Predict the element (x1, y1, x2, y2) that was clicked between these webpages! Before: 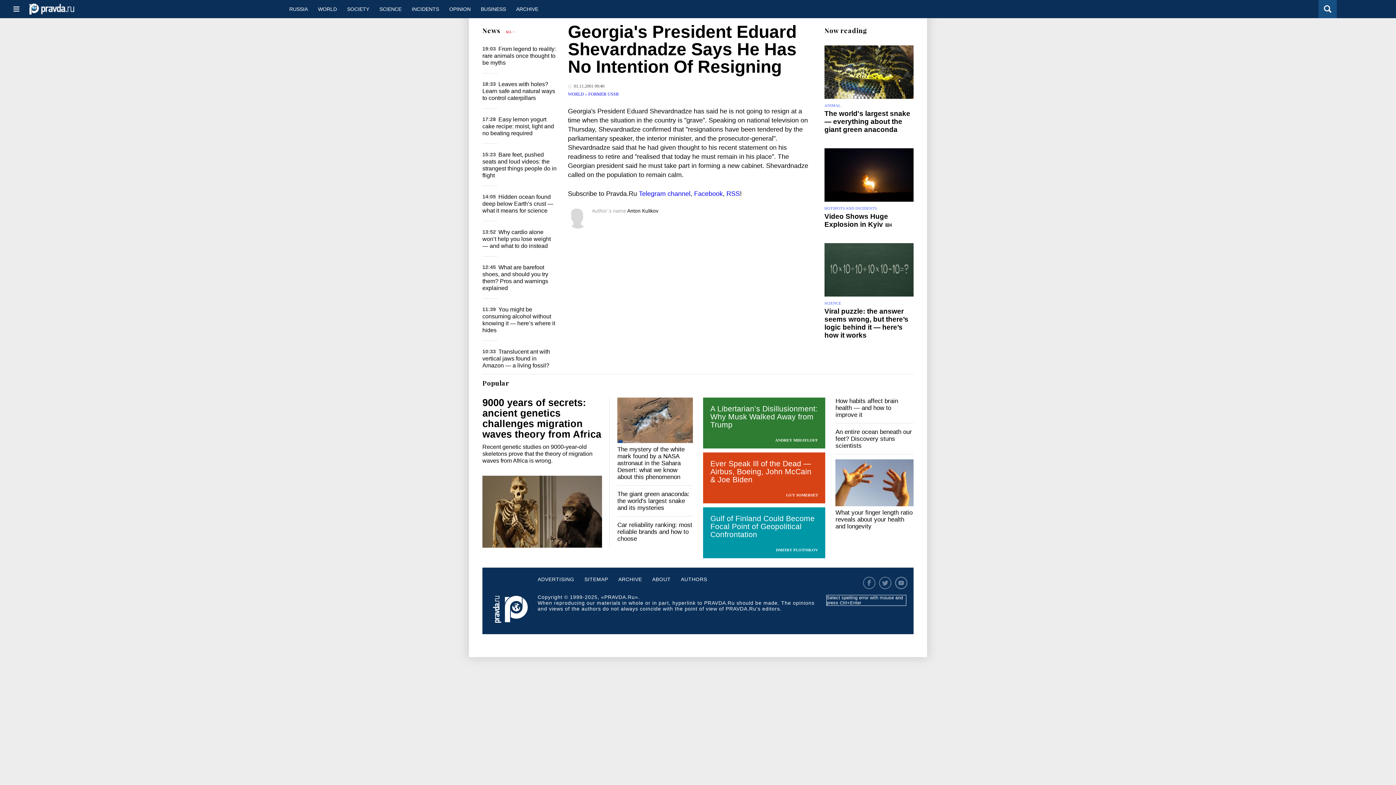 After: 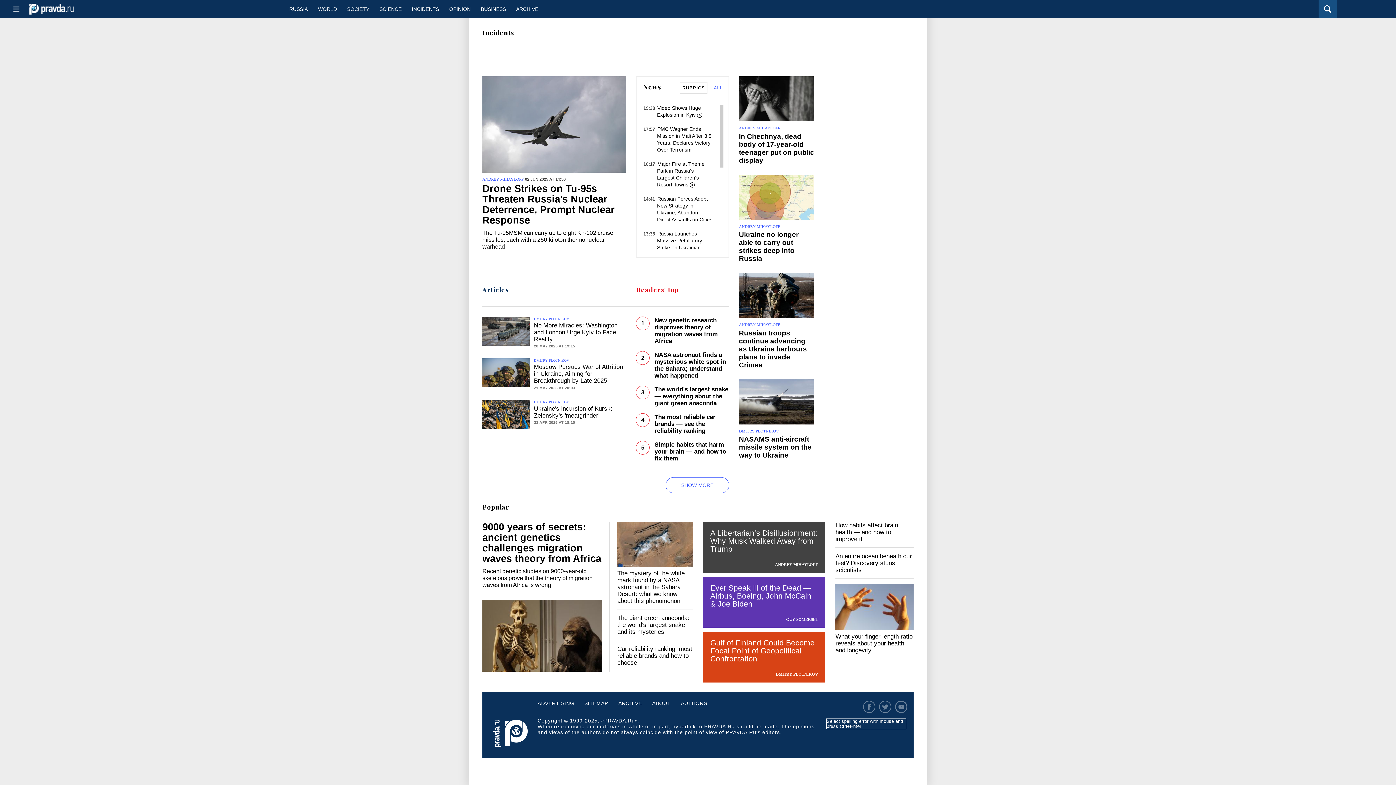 Action: label: HOTSPOTS AND INCIDENTS bbox: (824, 206, 877, 210)